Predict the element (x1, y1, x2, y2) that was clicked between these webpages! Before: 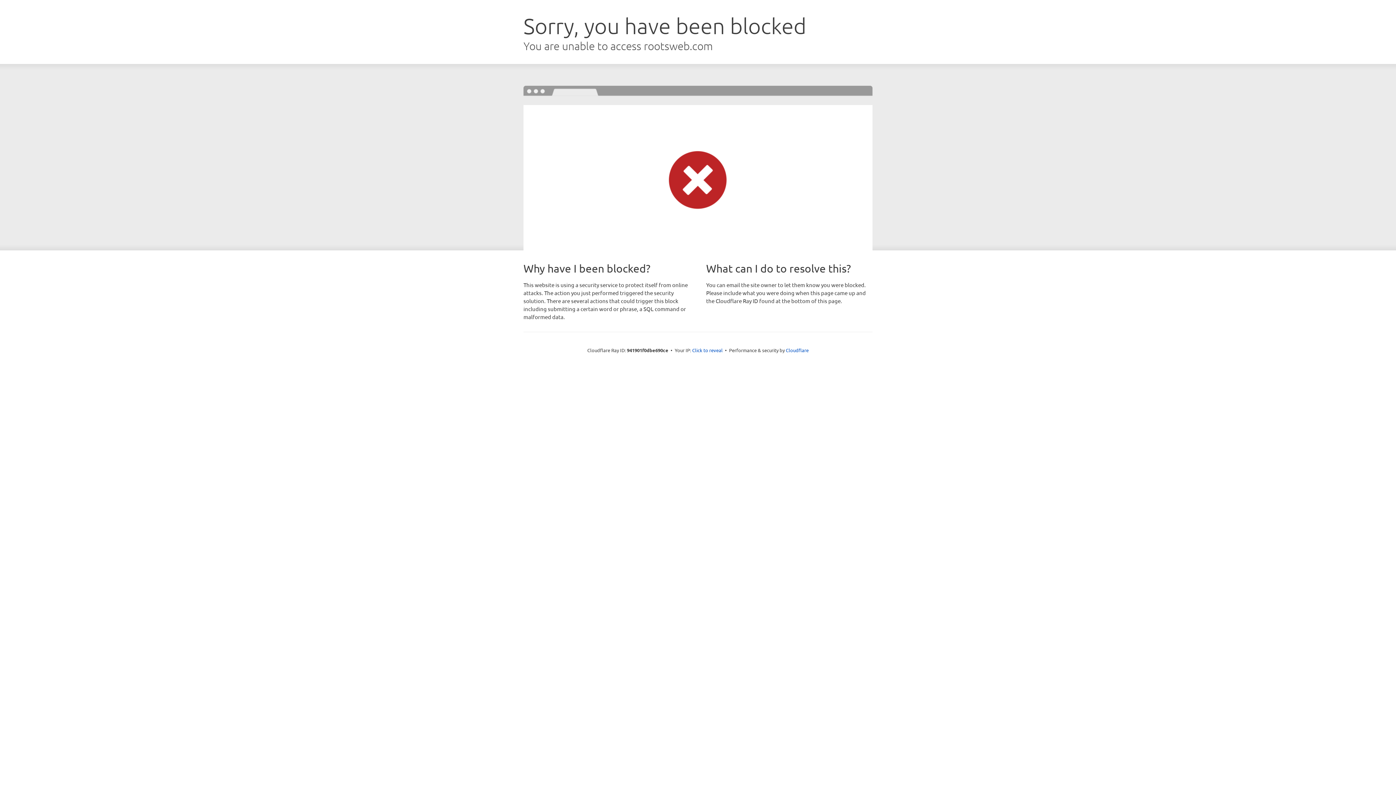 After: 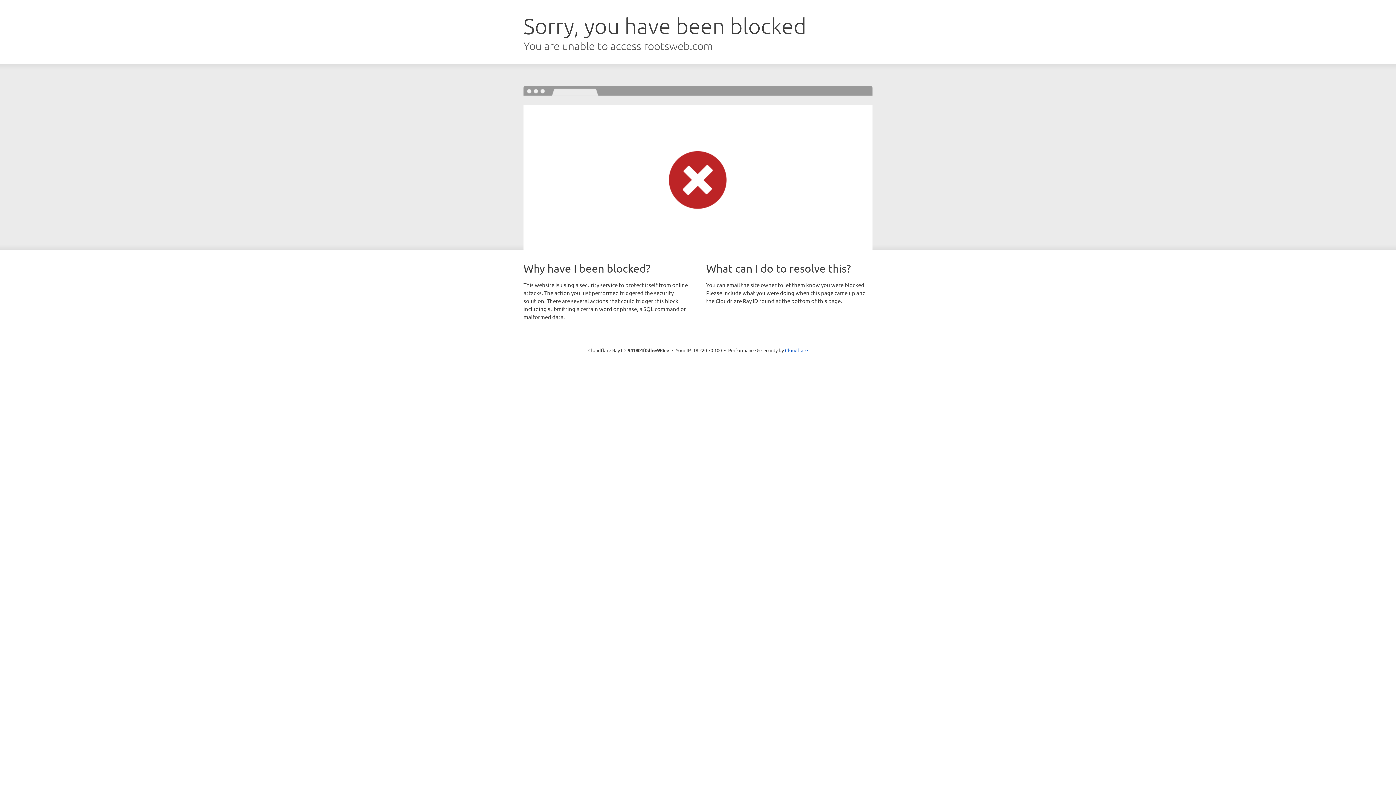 Action: label: Click to reveal bbox: (692, 346, 722, 353)